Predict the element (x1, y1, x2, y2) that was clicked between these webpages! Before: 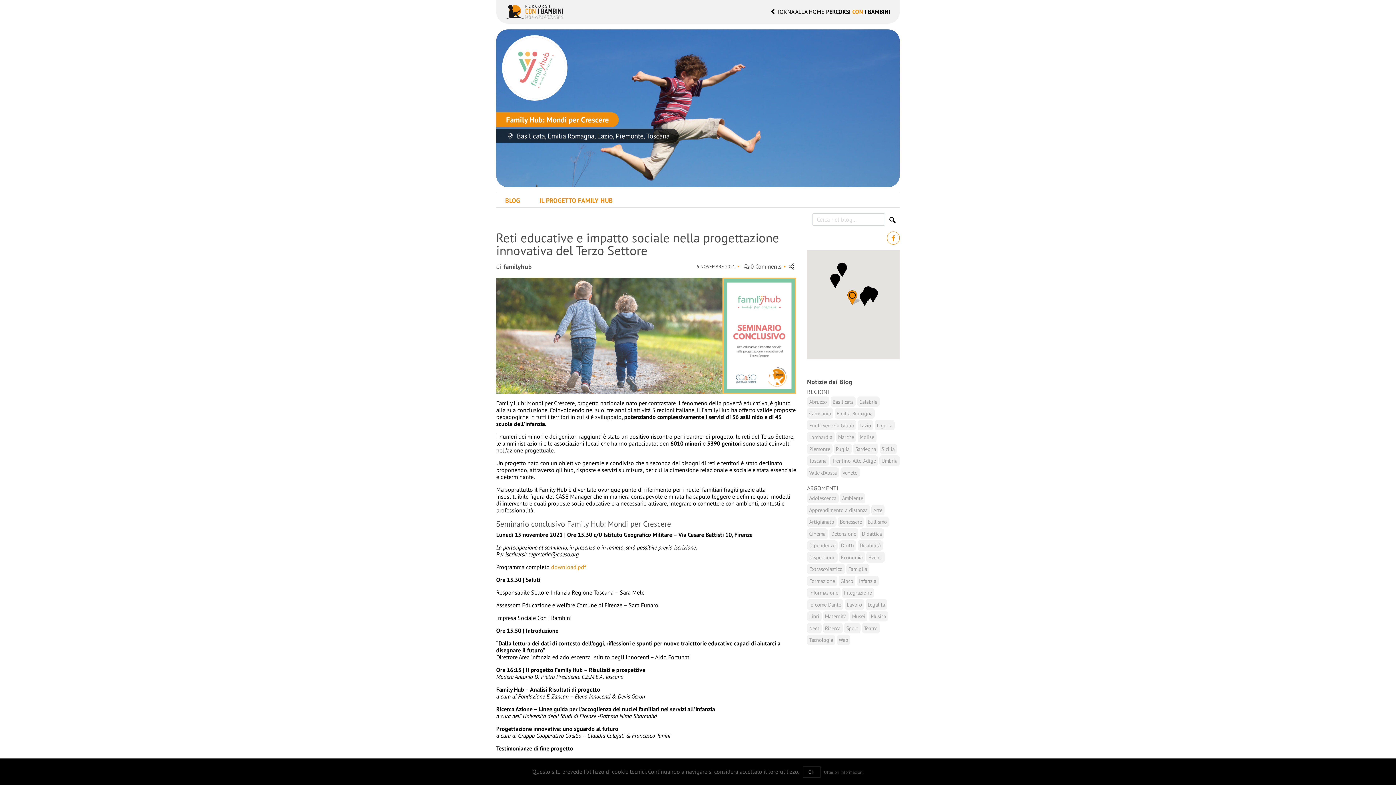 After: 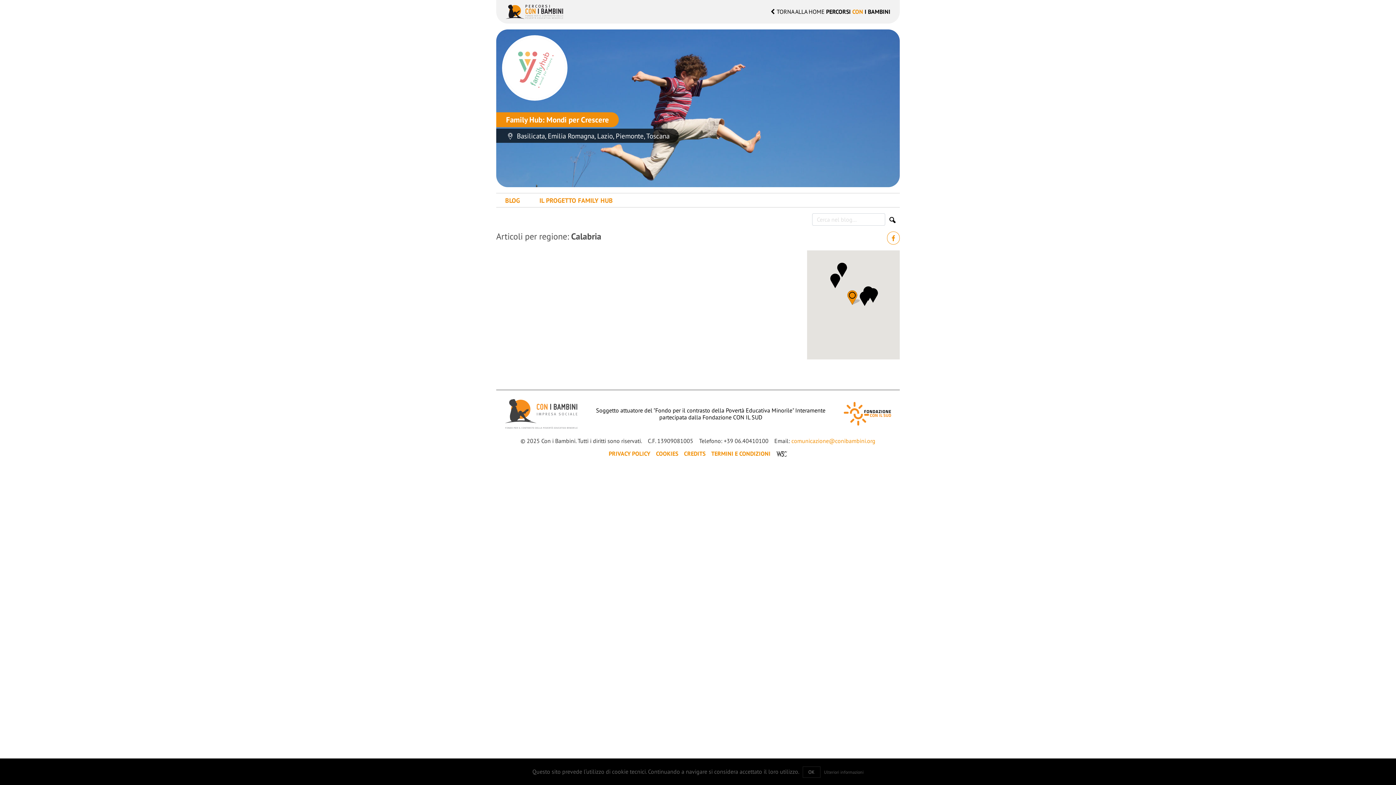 Action: label: Calabria bbox: (857, 396, 879, 407)